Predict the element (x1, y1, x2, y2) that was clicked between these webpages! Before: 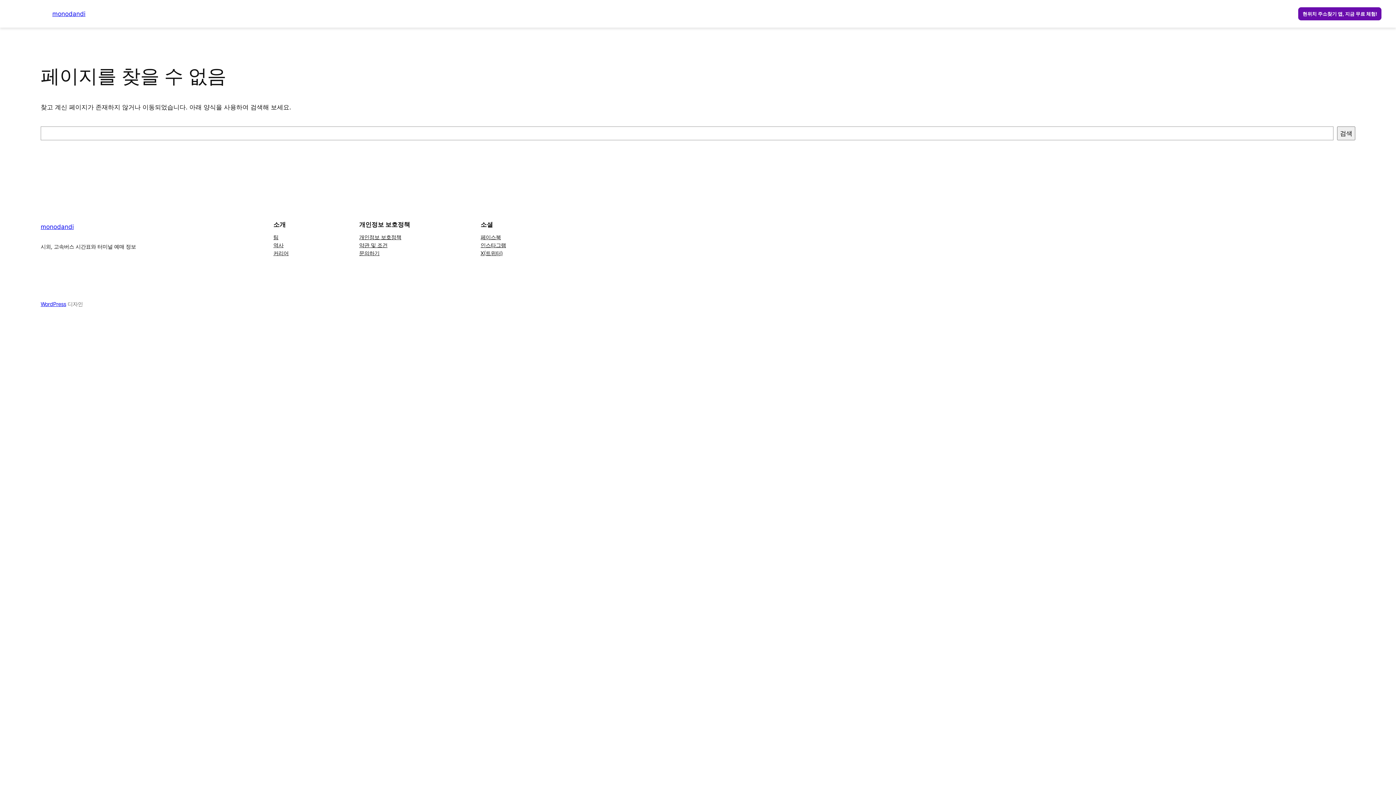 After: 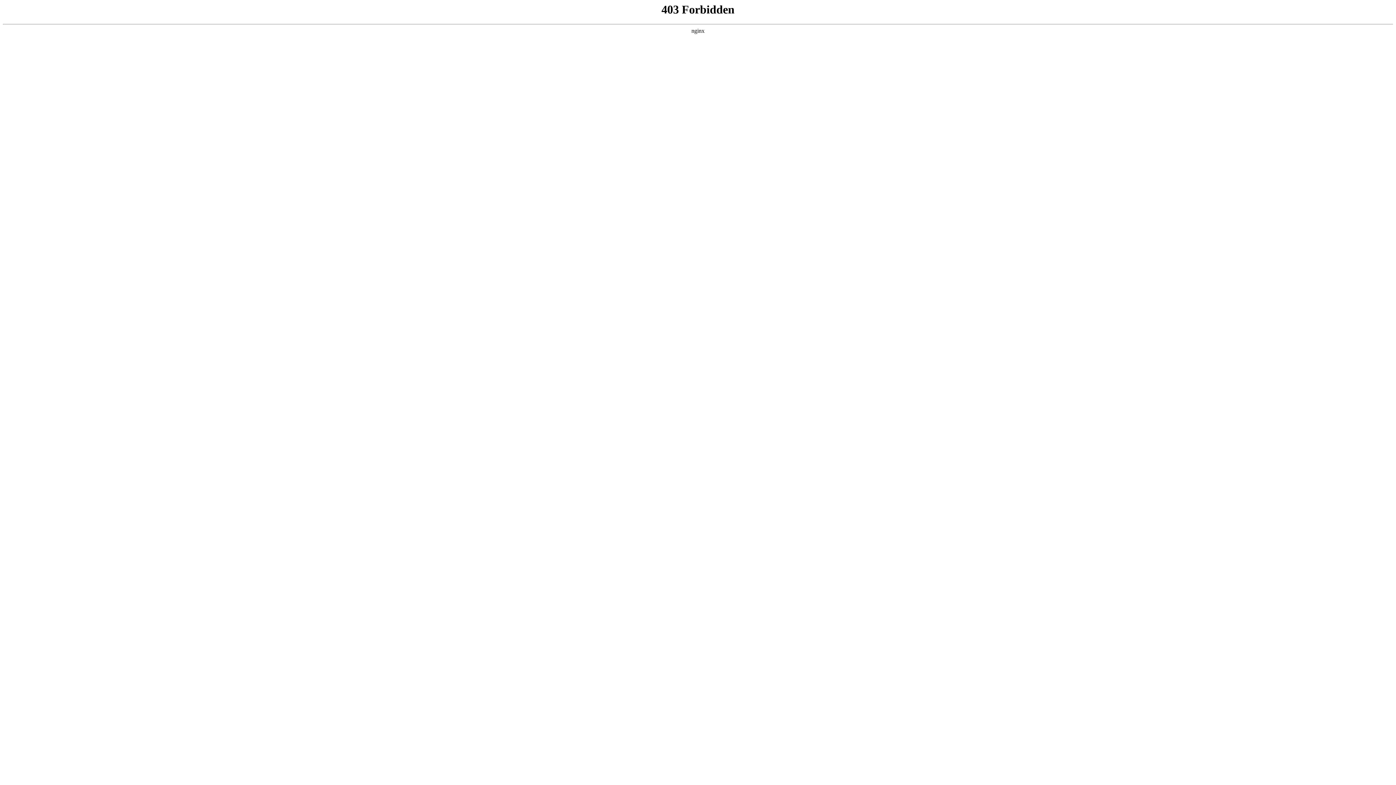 Action: label: WordPress bbox: (40, 301, 66, 307)